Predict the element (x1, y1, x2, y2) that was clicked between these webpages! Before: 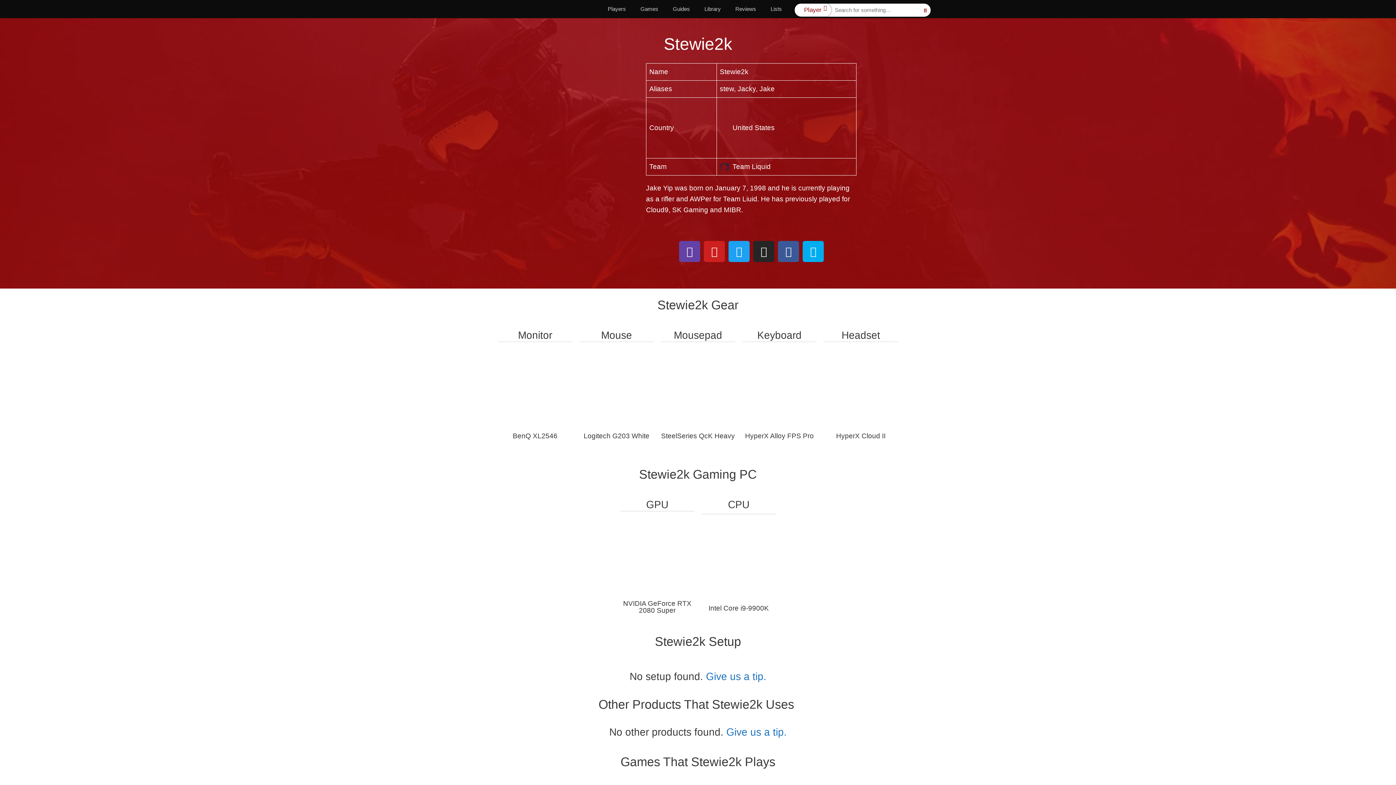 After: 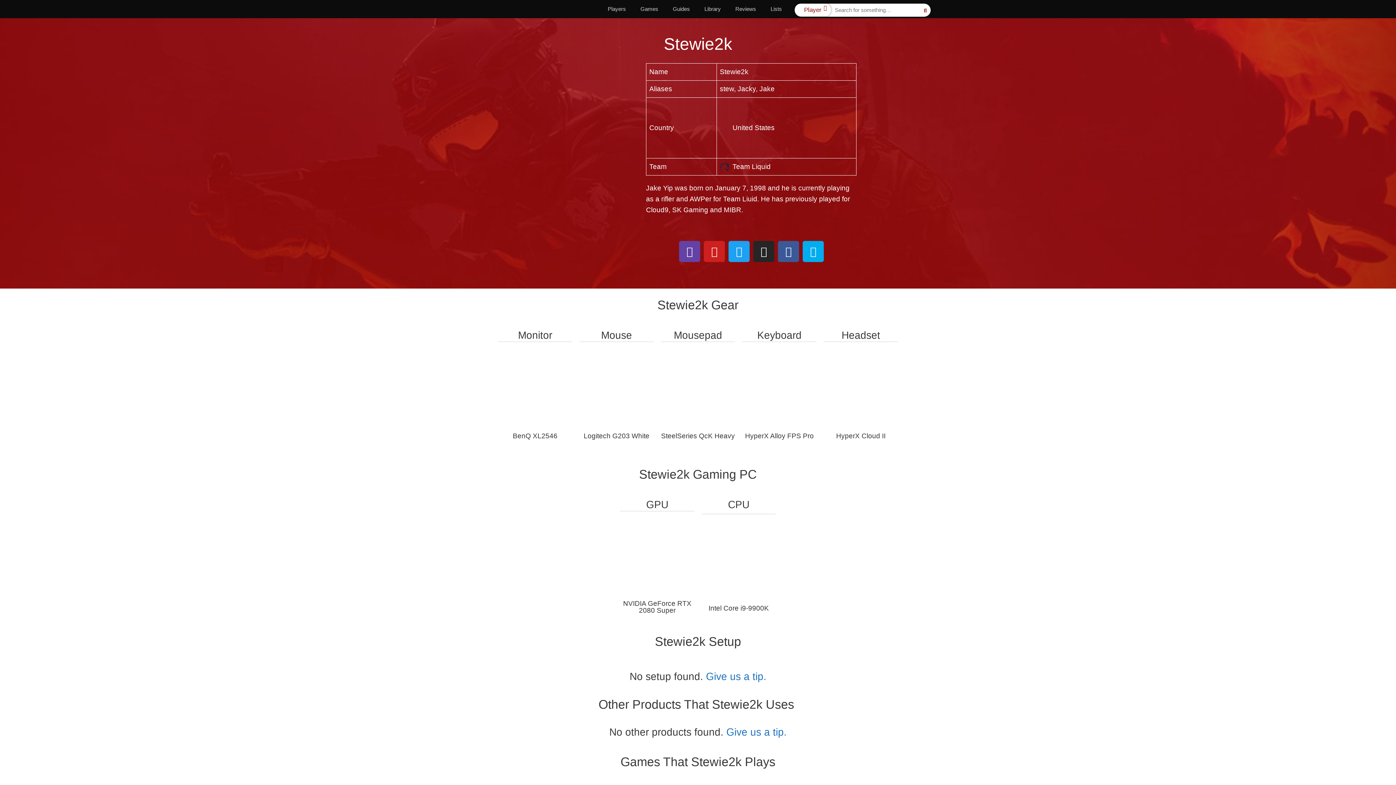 Action: bbox: (620, 551, 694, 559)